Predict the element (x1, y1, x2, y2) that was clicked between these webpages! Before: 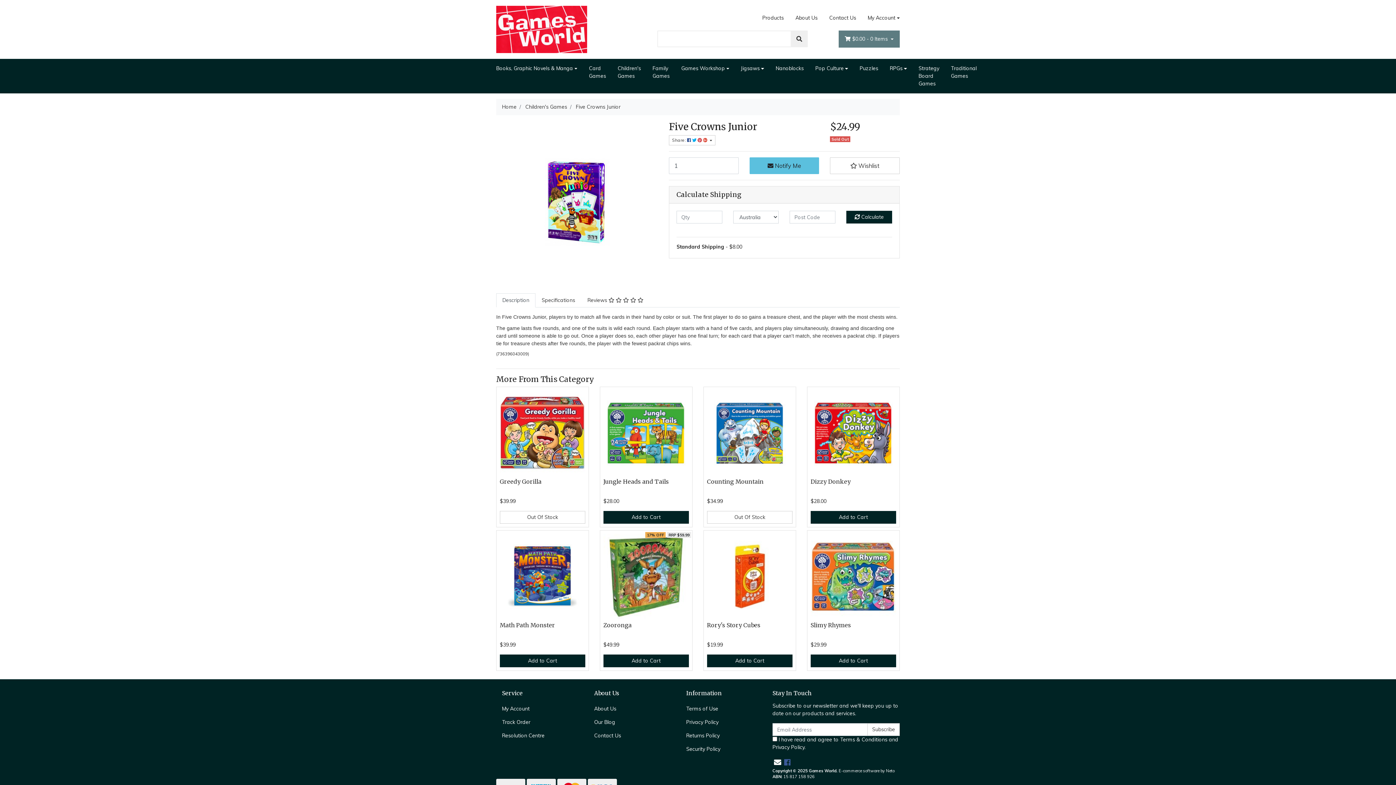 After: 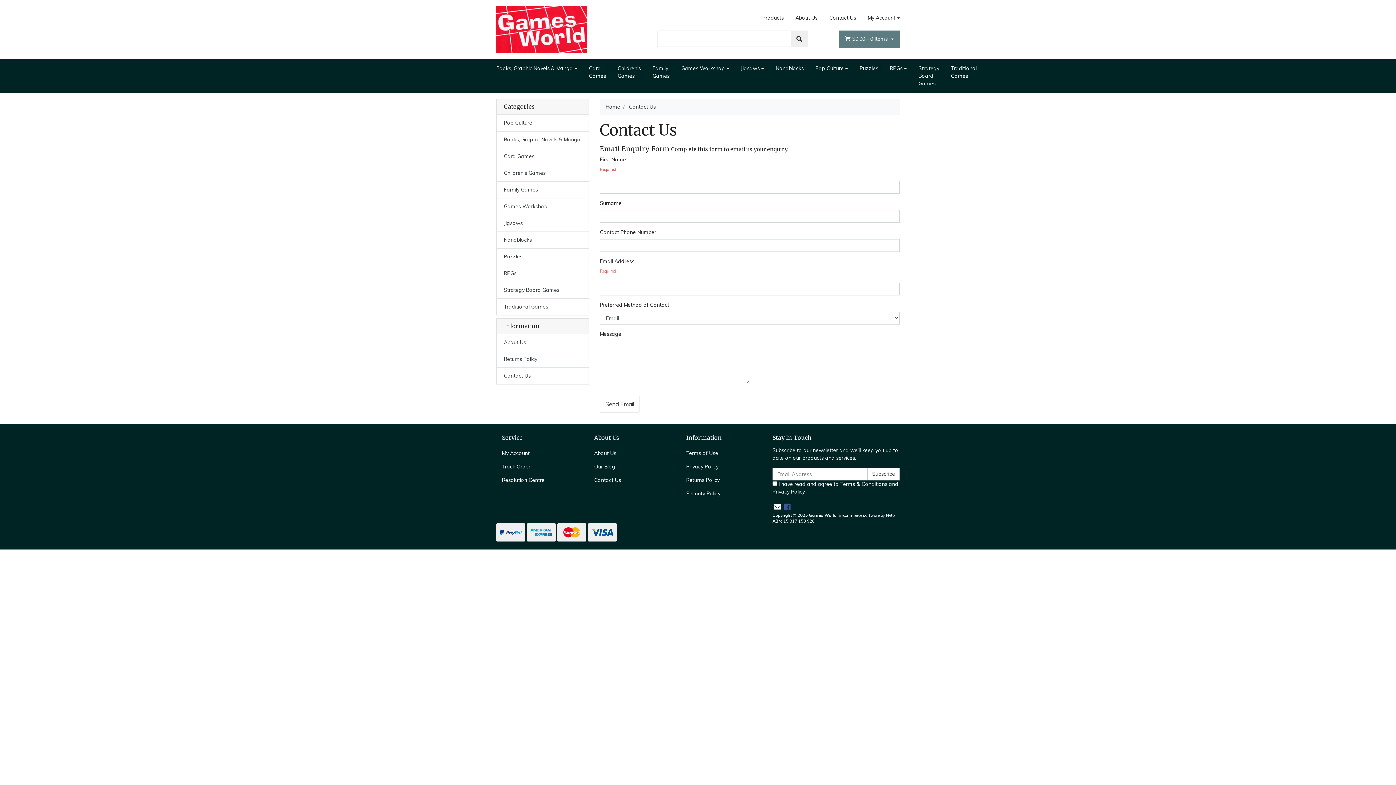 Action: label: Contact Us bbox: (823, 11, 862, 24)